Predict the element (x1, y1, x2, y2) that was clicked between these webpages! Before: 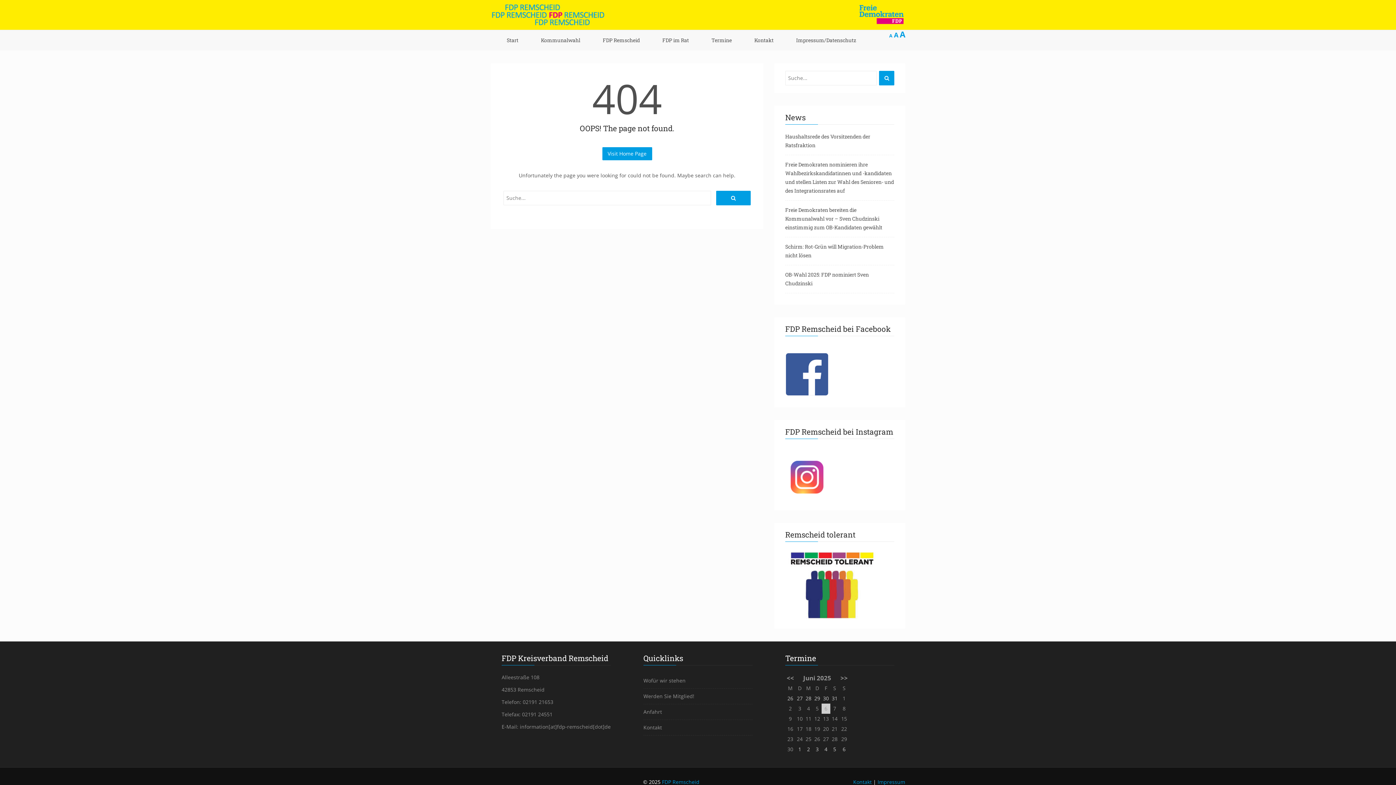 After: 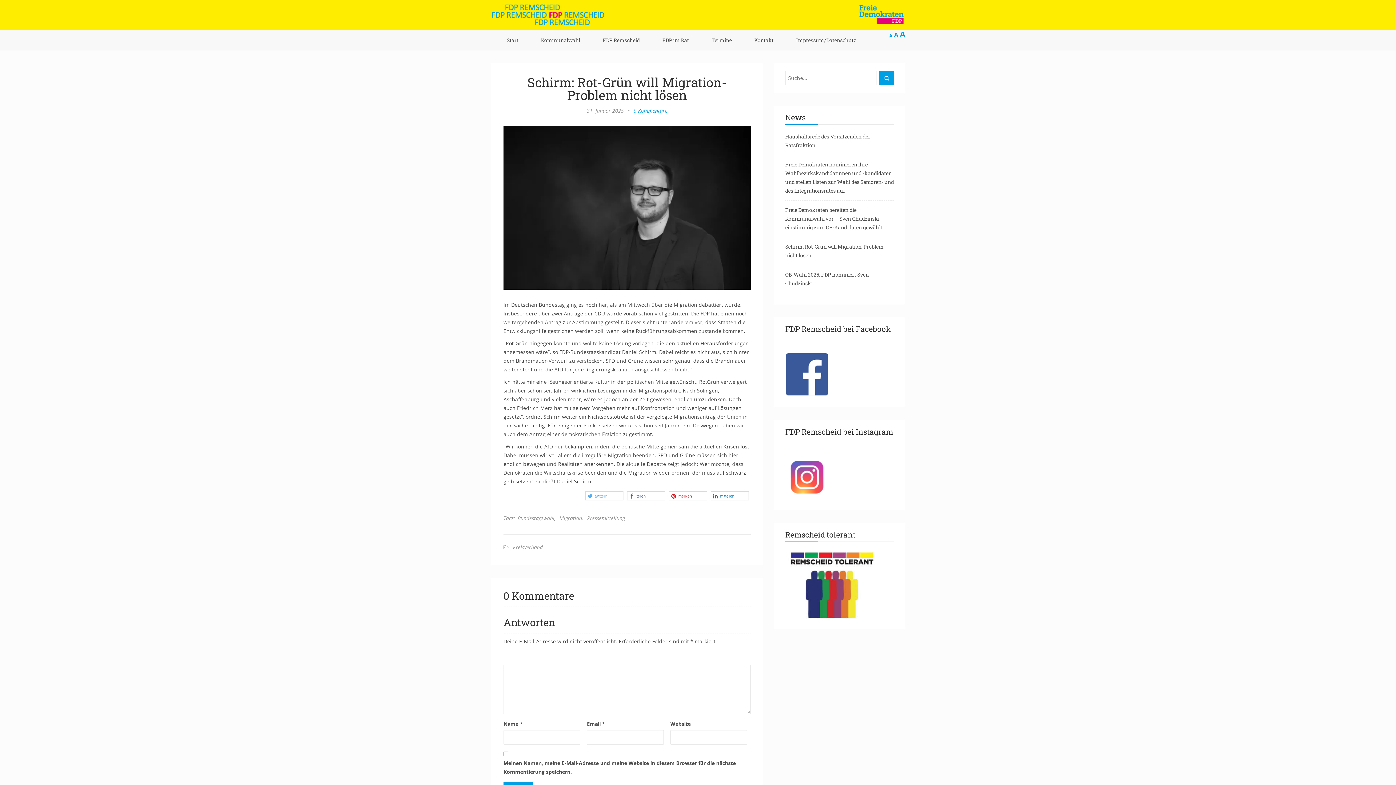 Action: bbox: (785, 242, 894, 259) label: Schirm: Rot-Grün will Migration-Problem nicht lösen